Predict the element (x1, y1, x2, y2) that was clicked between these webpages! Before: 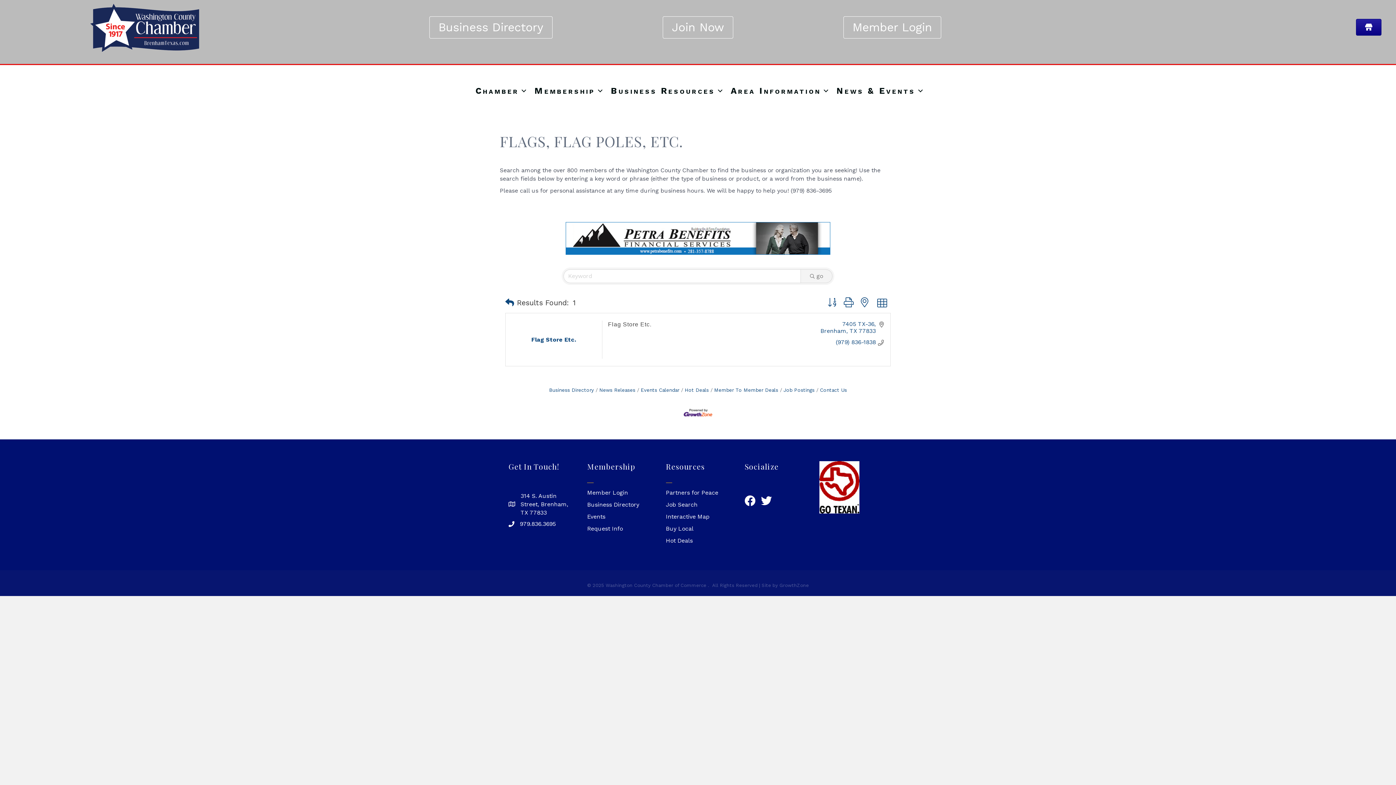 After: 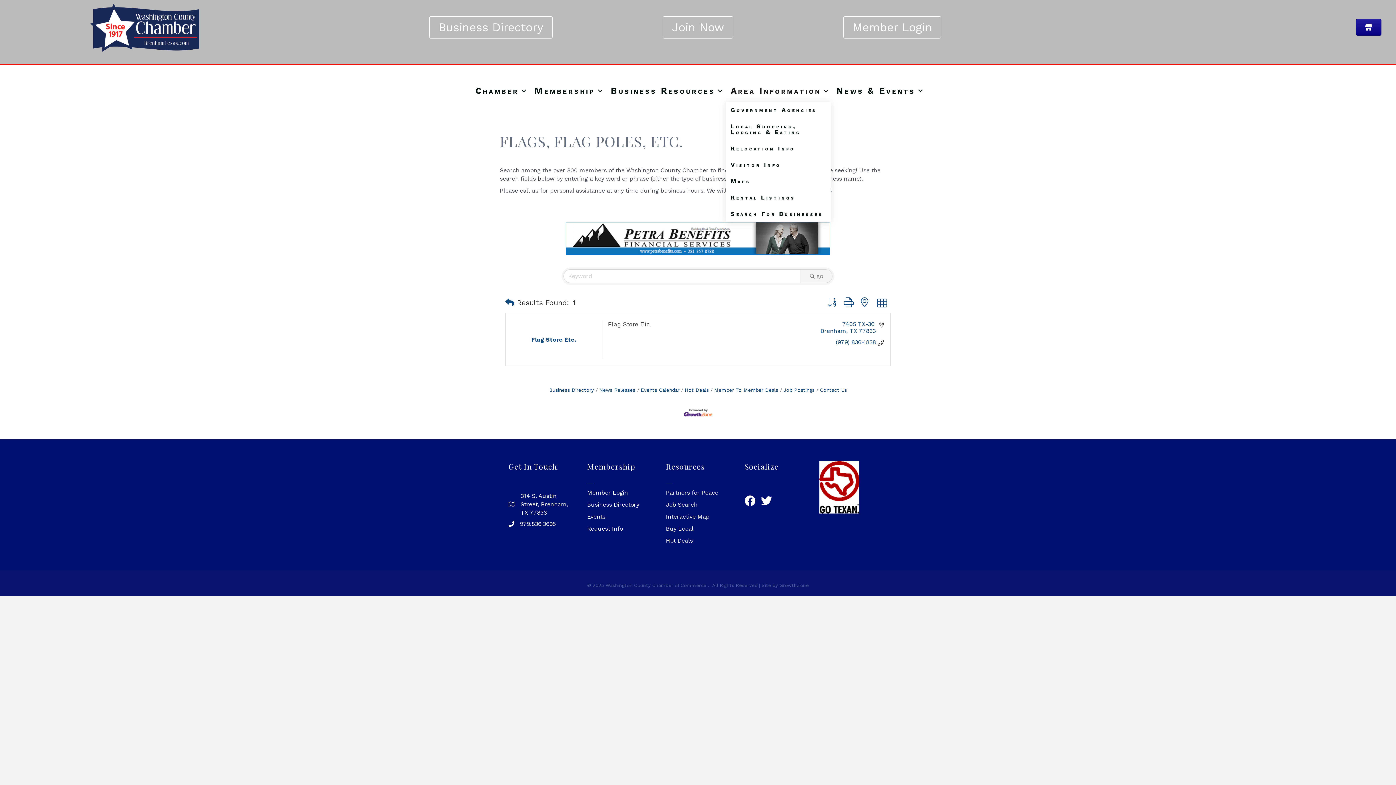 Action: label: Area Information bbox: (725, 79, 831, 102)